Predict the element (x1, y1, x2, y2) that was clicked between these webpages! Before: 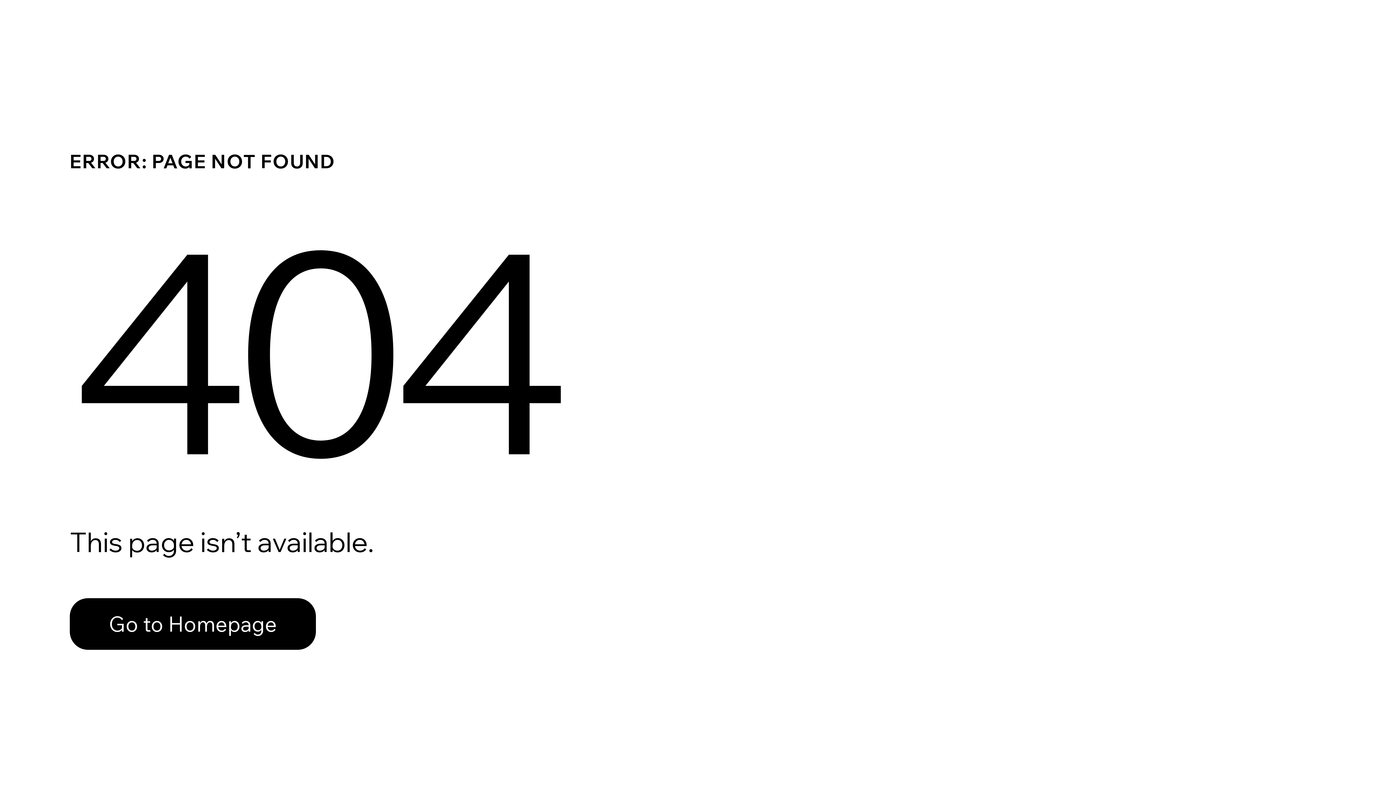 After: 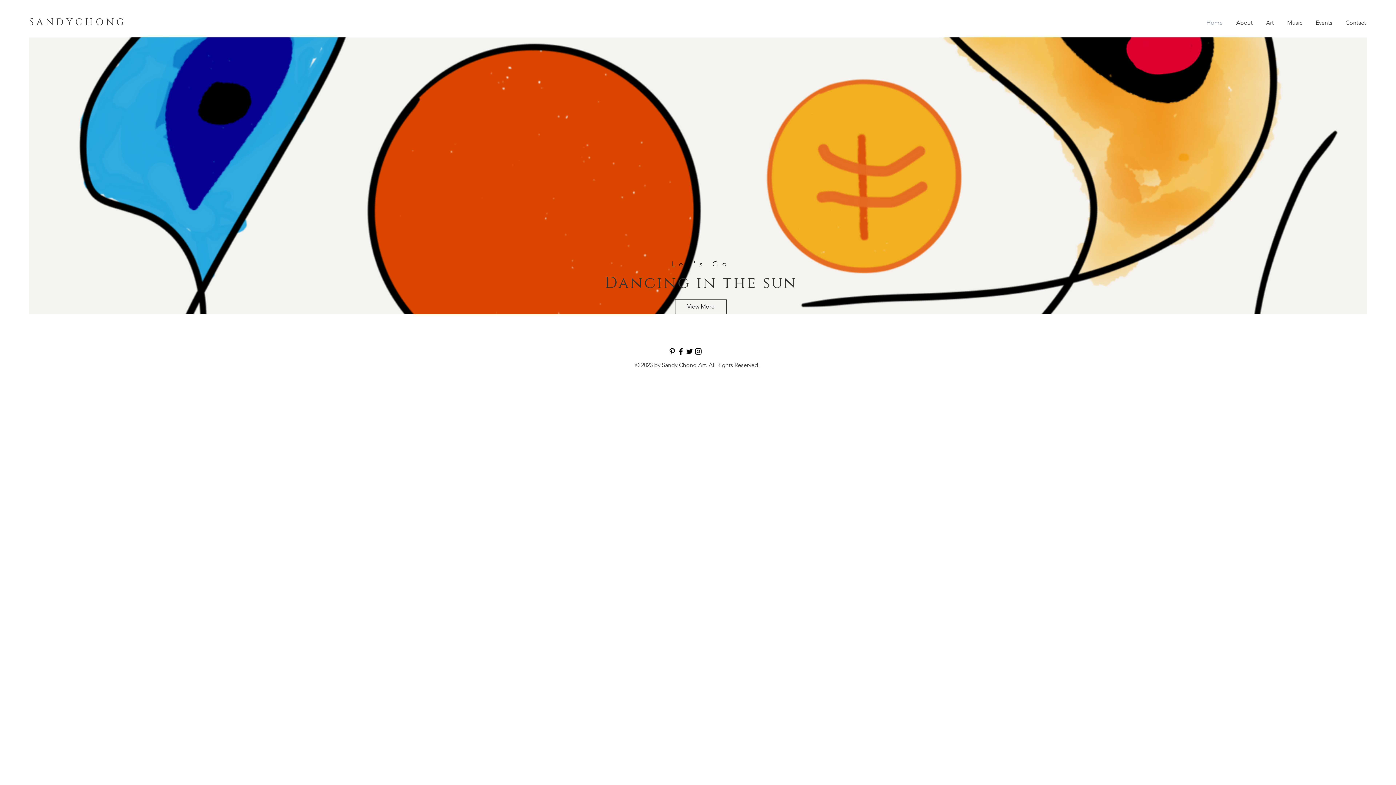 Action: bbox: (69, 582, 768, 659) label: Go to Homepage